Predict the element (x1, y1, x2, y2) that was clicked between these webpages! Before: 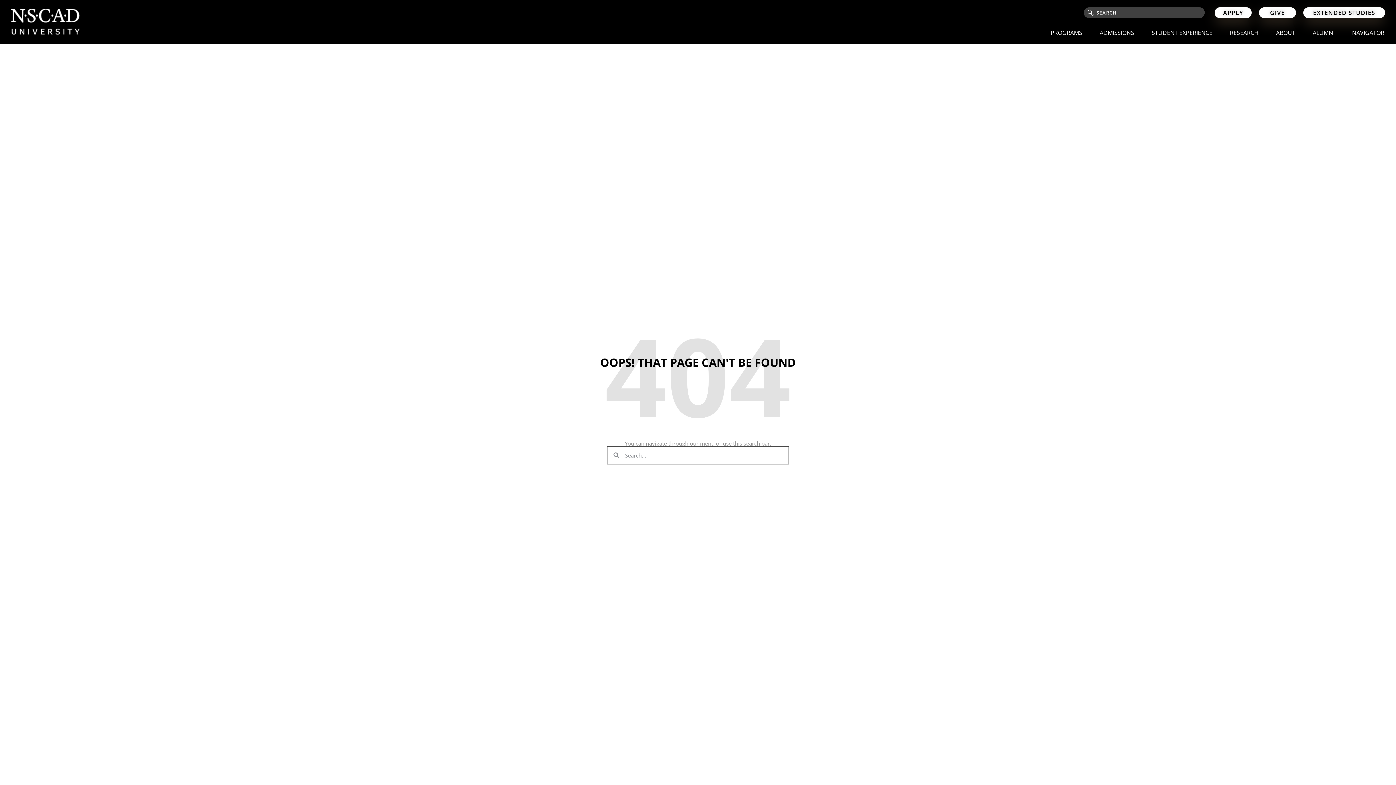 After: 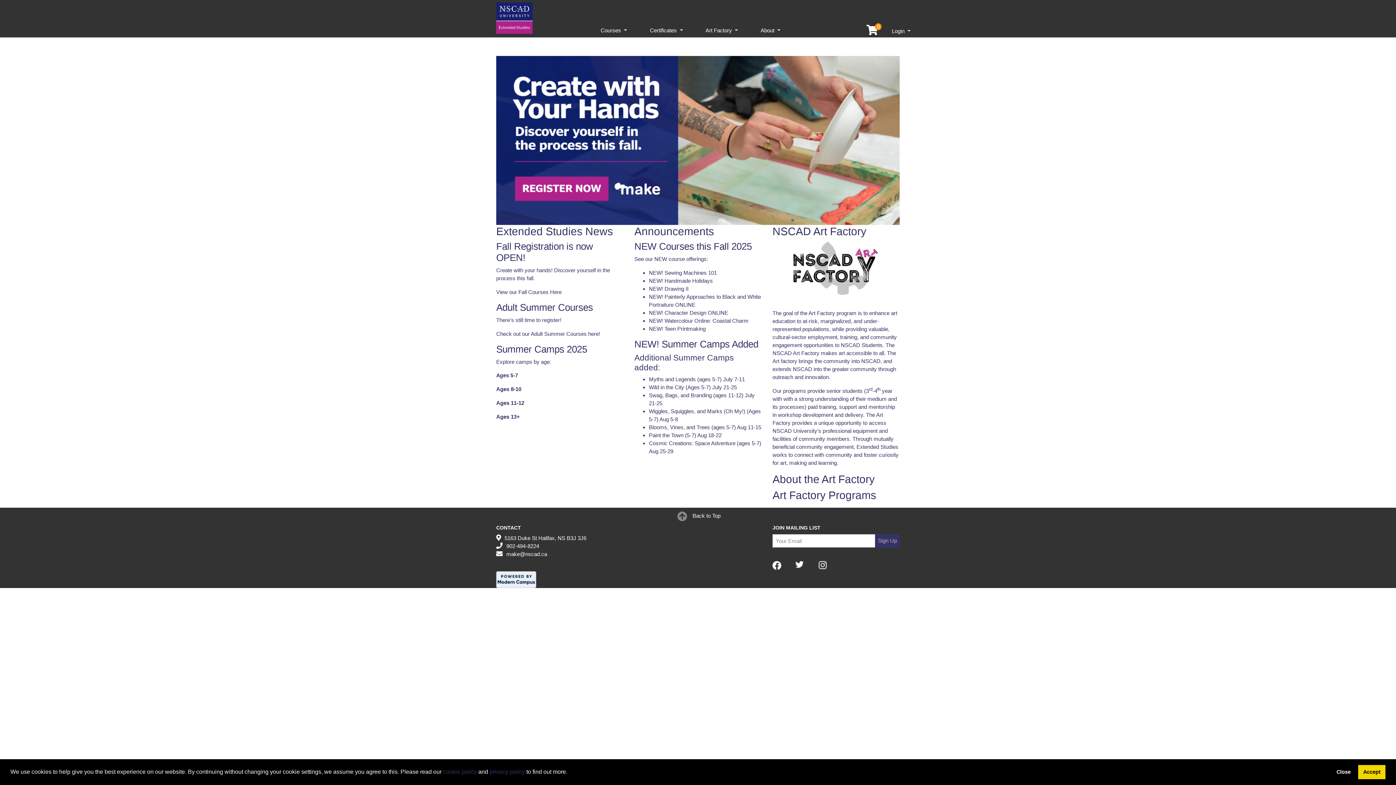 Action: bbox: (1303, 7, 1385, 18) label: EXTENDED STUDIES